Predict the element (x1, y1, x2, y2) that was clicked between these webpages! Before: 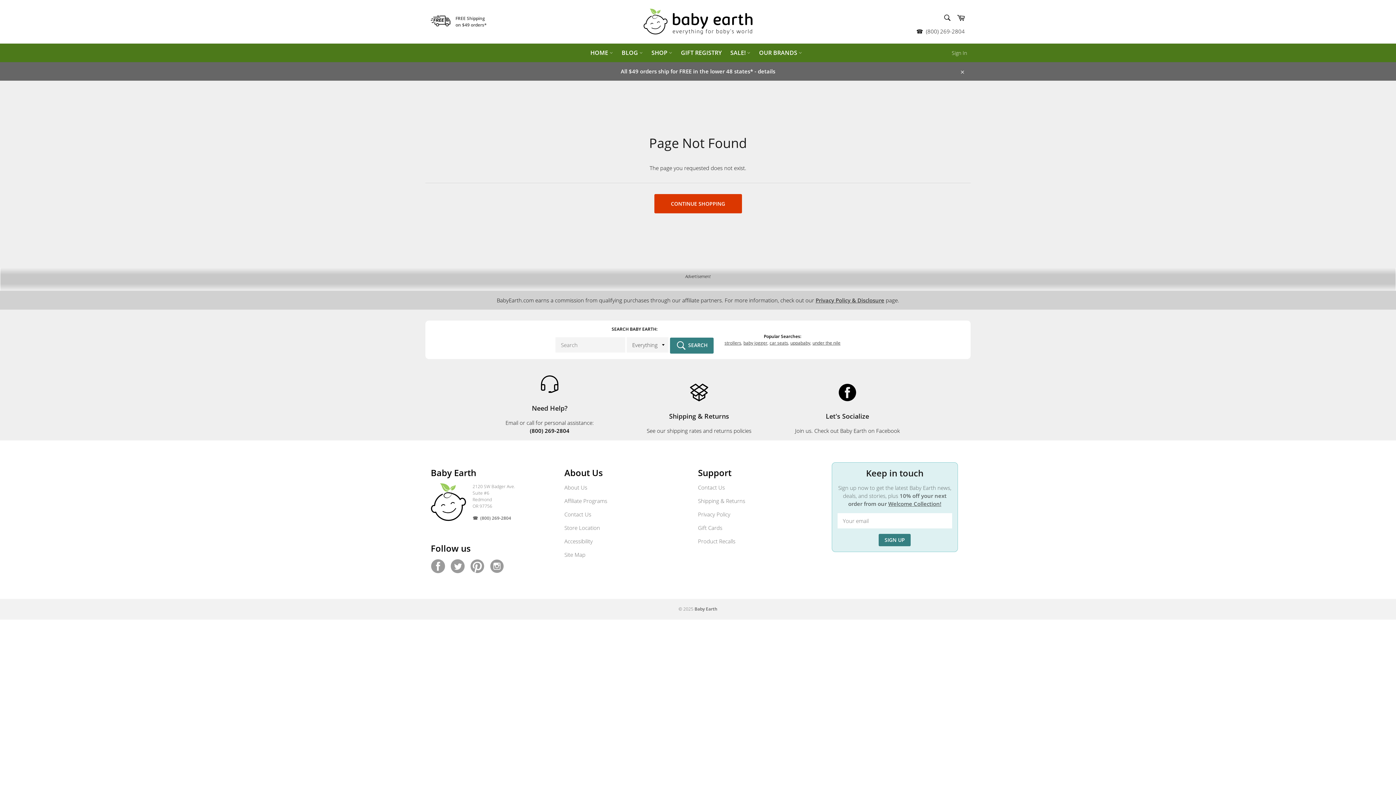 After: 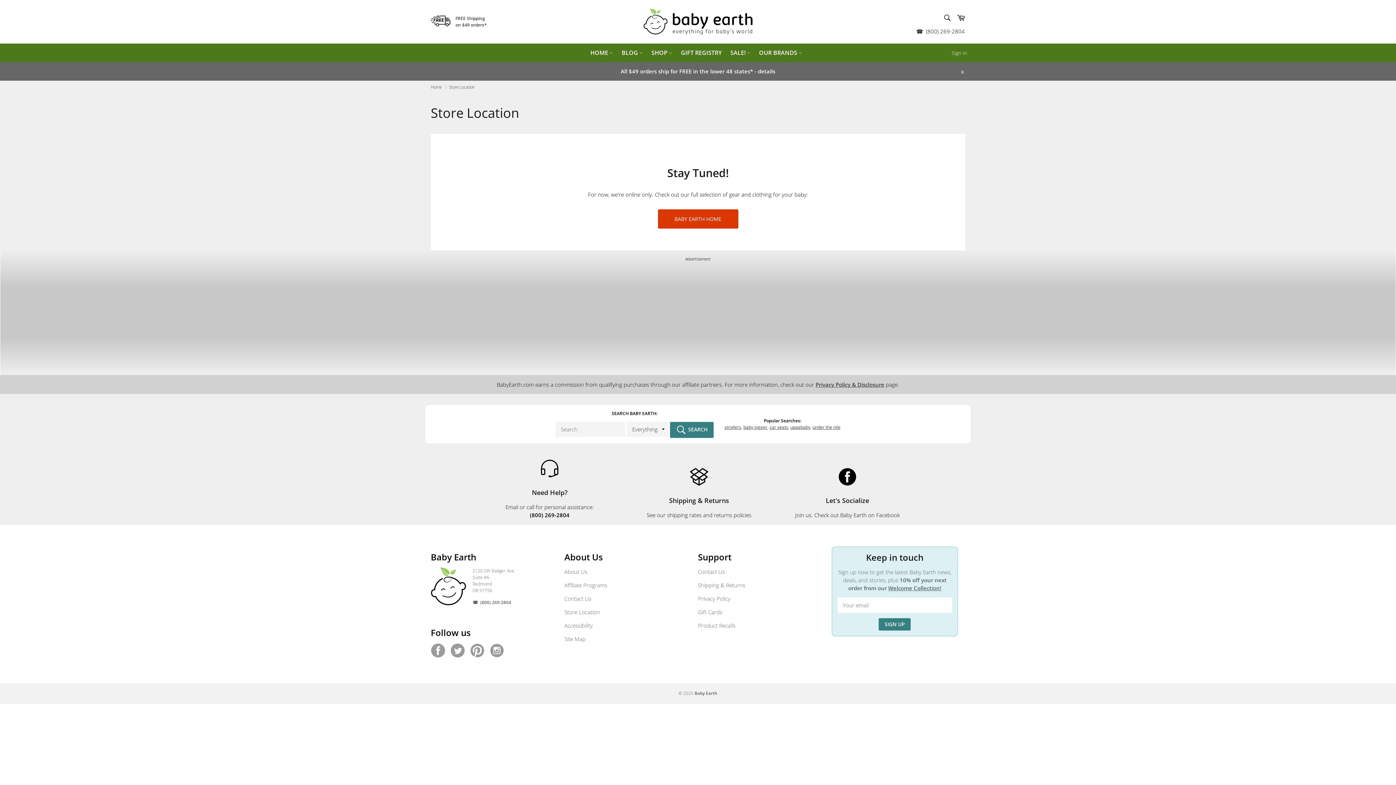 Action: bbox: (564, 524, 600, 531) label: Store Location